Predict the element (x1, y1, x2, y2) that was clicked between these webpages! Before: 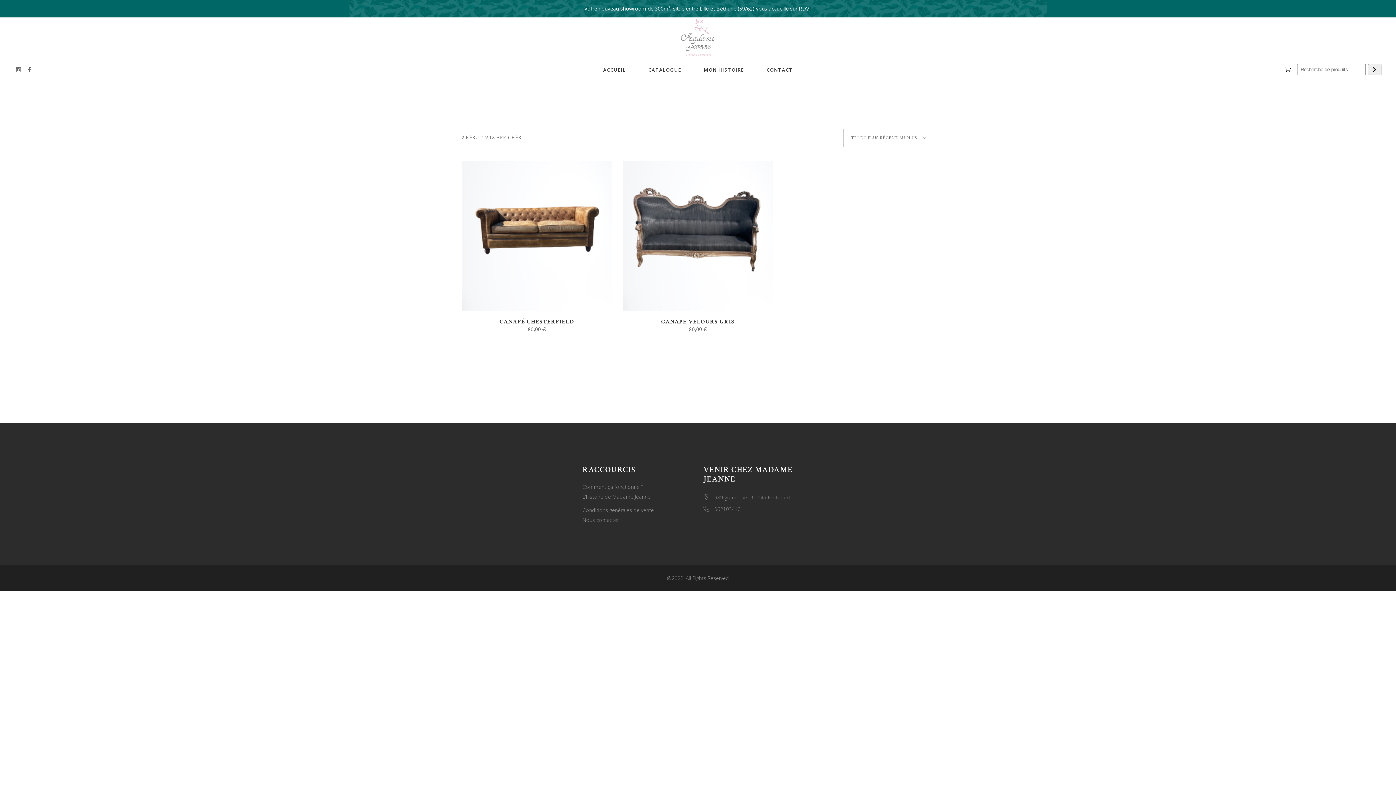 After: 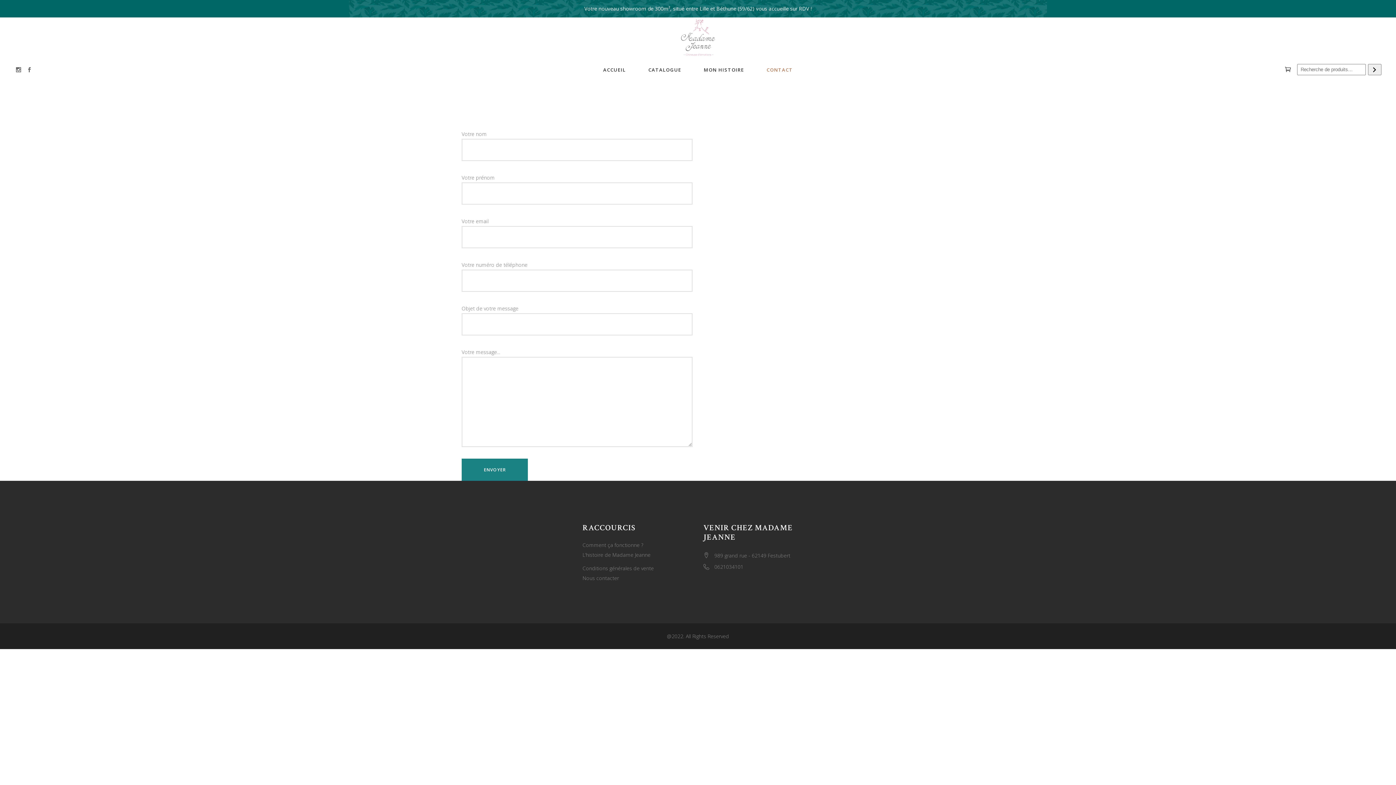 Action: bbox: (582, 516, 619, 523) label: Nous contacter